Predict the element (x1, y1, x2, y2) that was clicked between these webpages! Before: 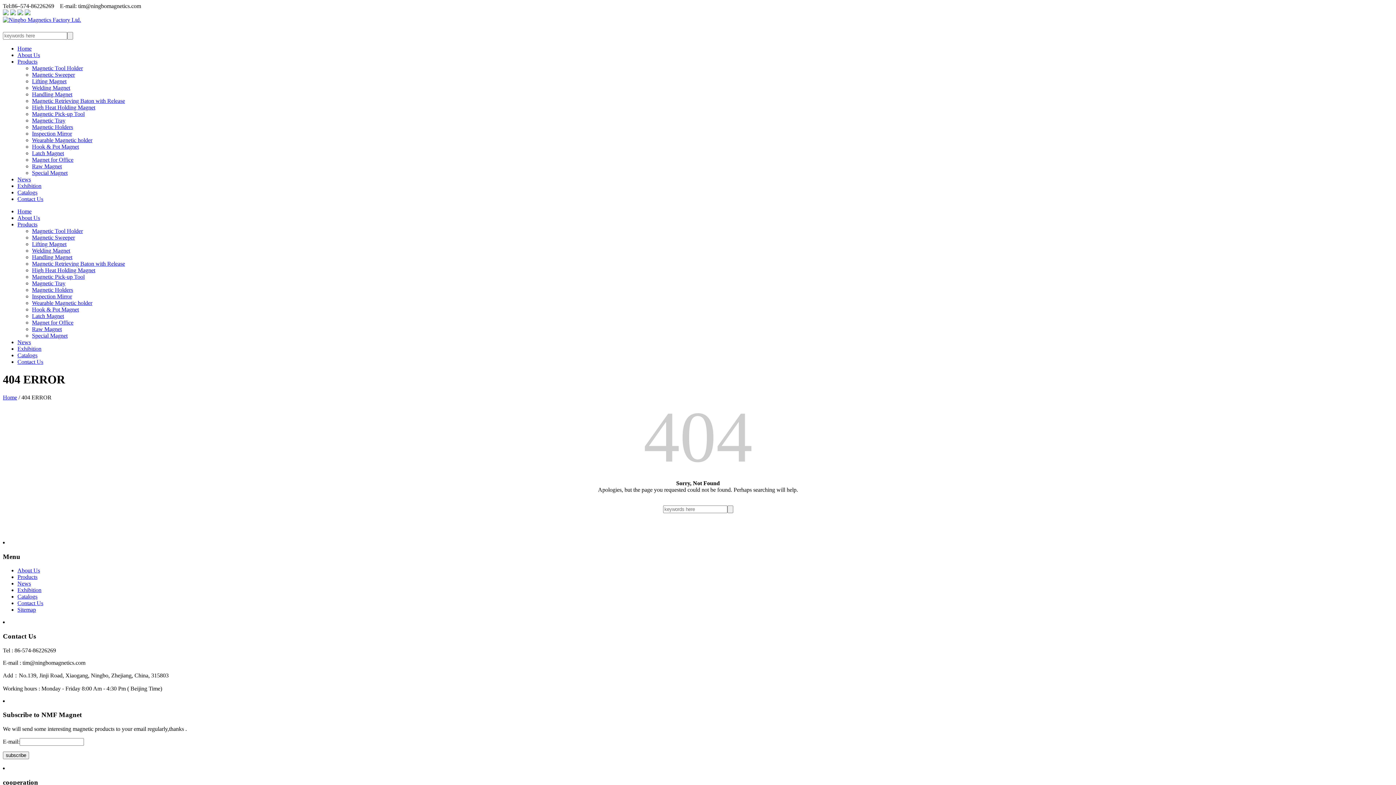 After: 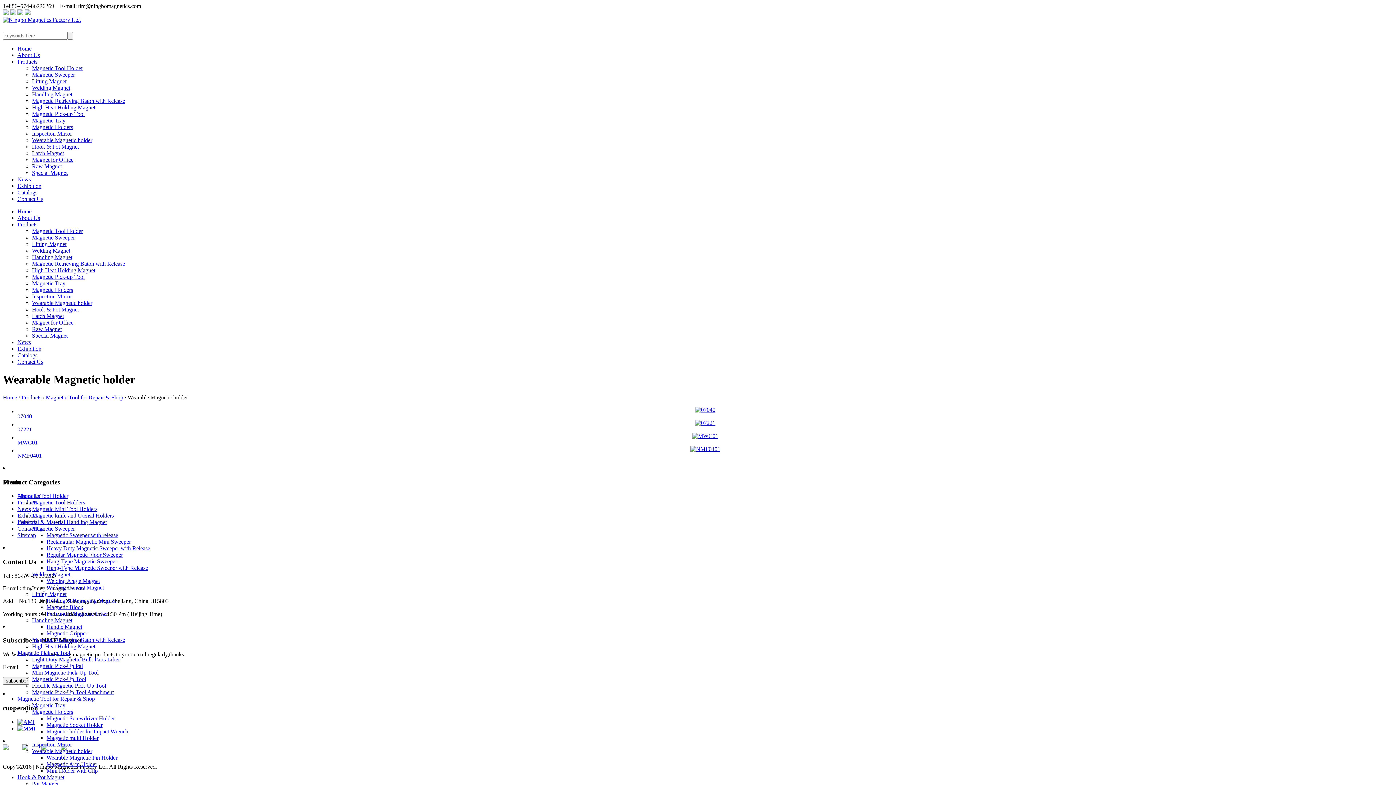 Action: bbox: (32, 300, 92, 306) label: Wearable Magnetic holder